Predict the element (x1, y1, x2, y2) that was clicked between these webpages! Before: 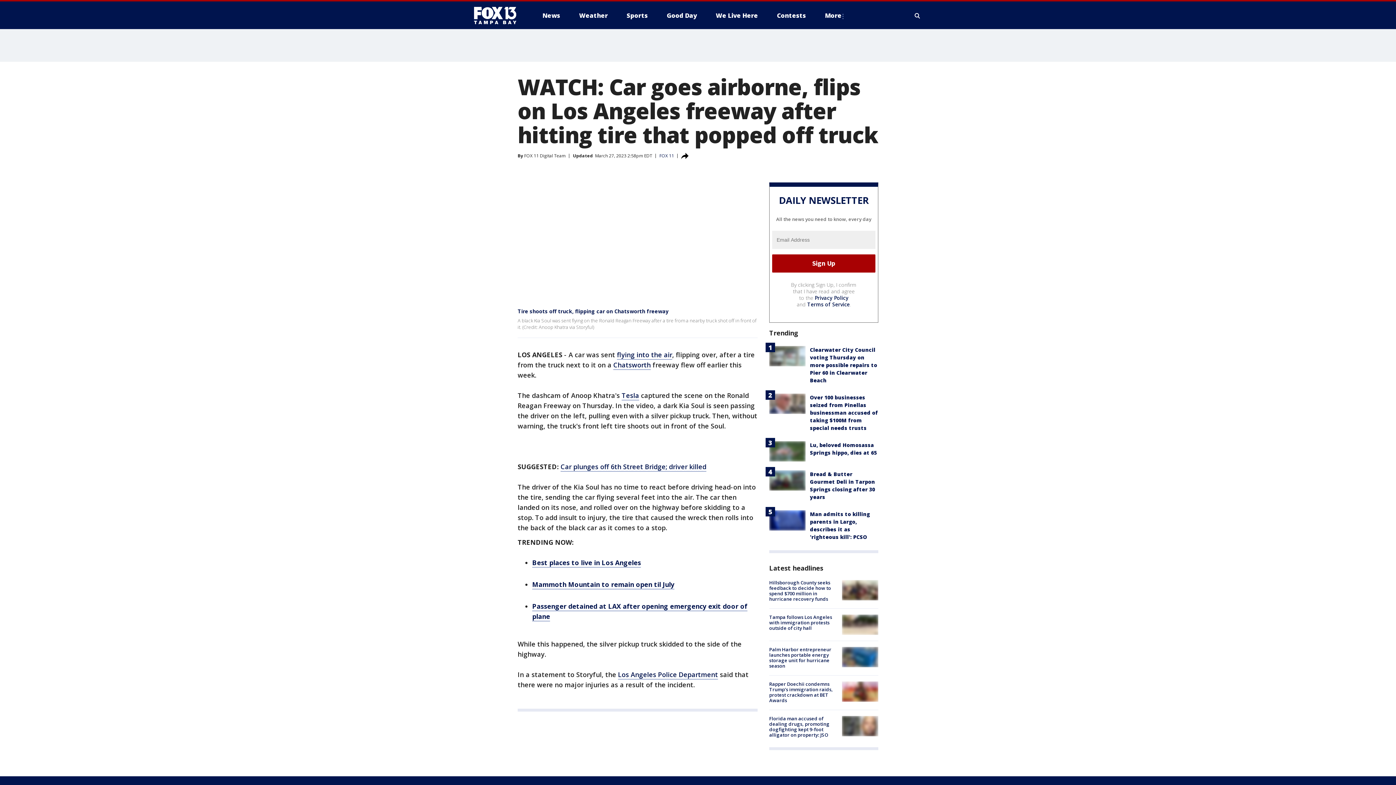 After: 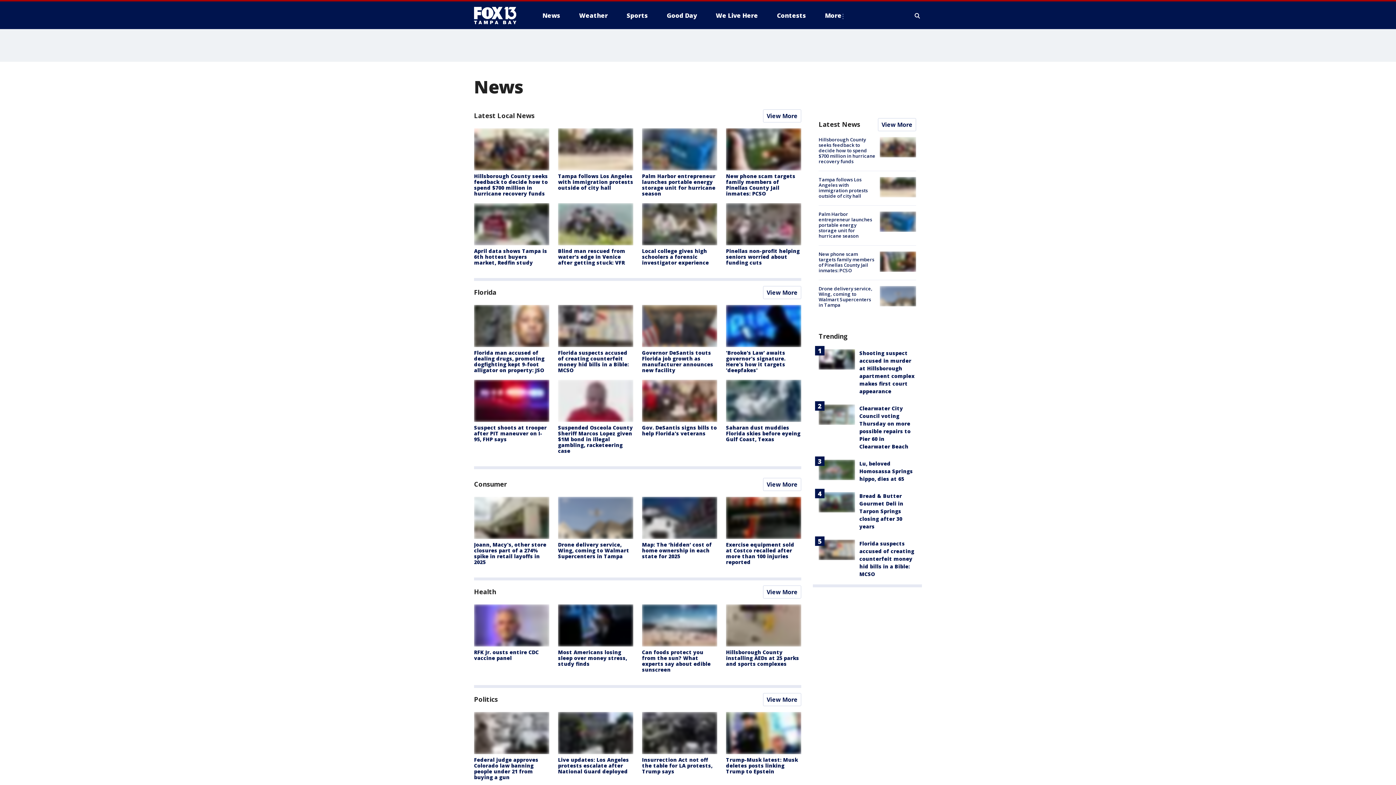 Action: bbox: (536, 9, 566, 21) label: News